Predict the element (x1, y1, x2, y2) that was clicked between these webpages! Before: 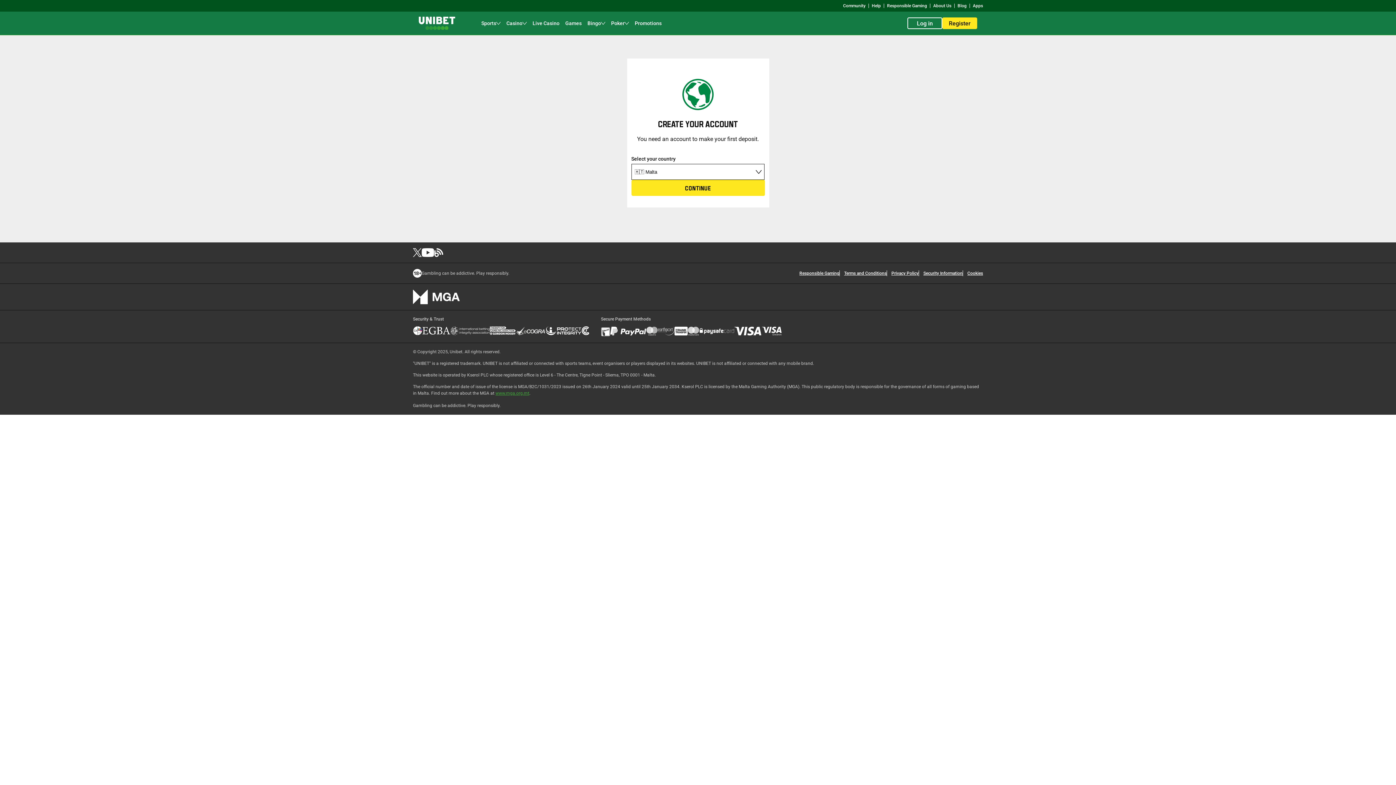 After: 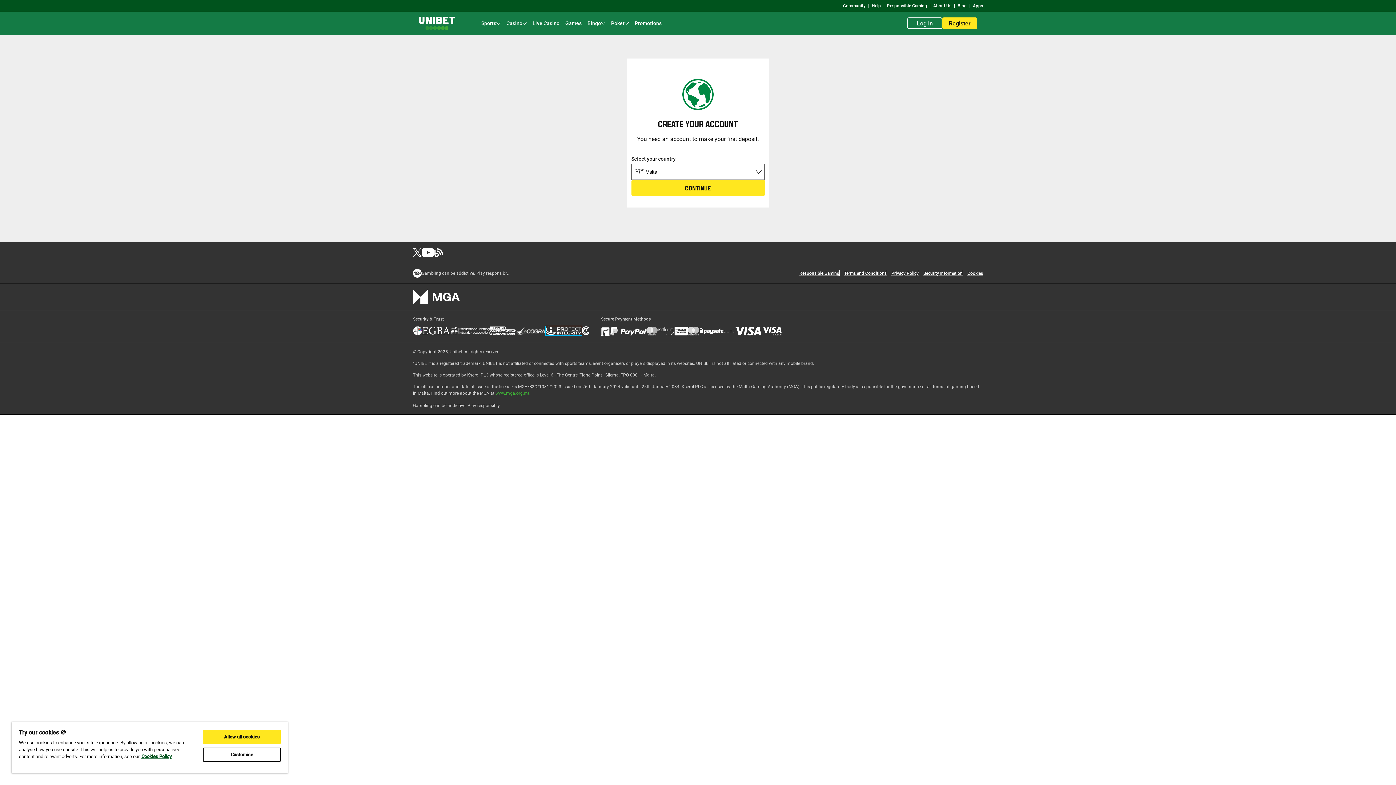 Action: bbox: (545, 235, 581, 244)